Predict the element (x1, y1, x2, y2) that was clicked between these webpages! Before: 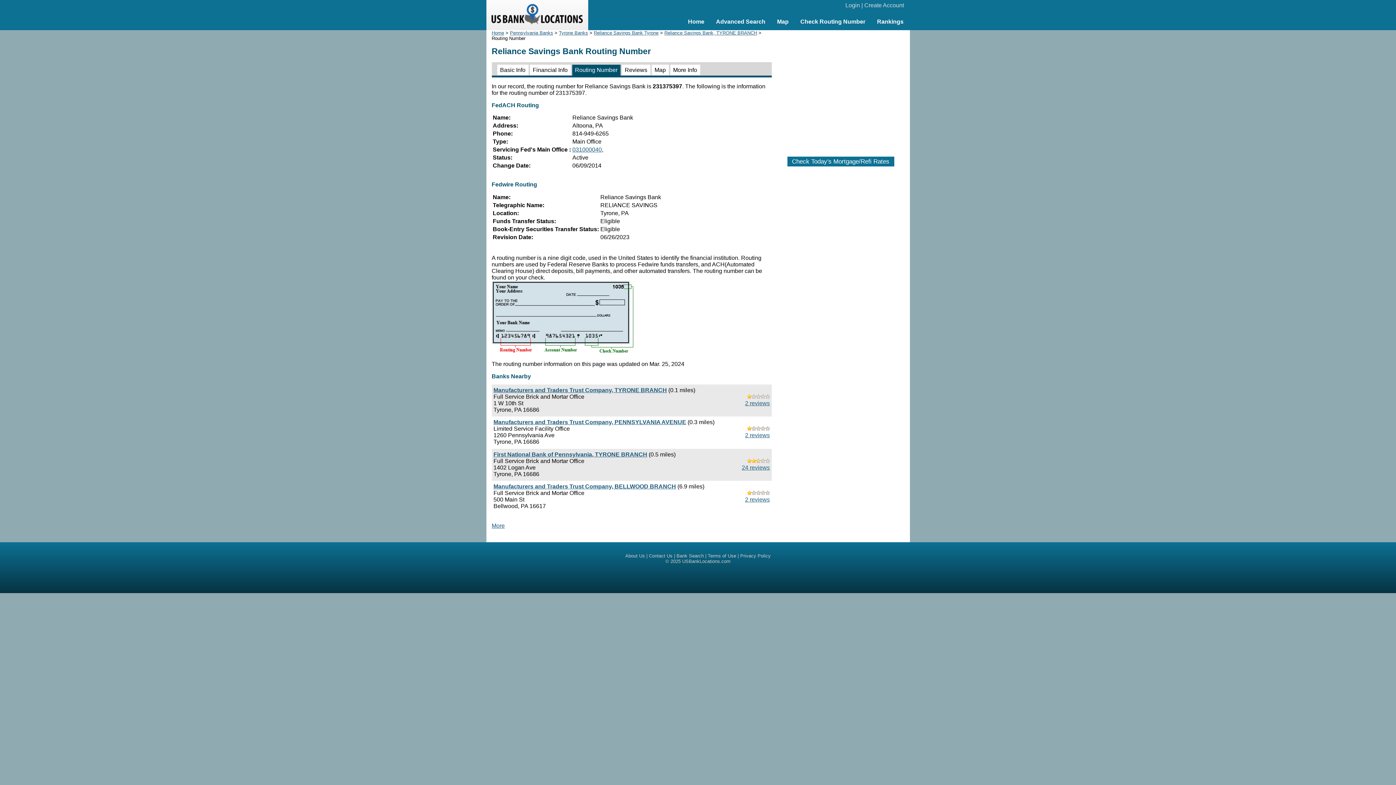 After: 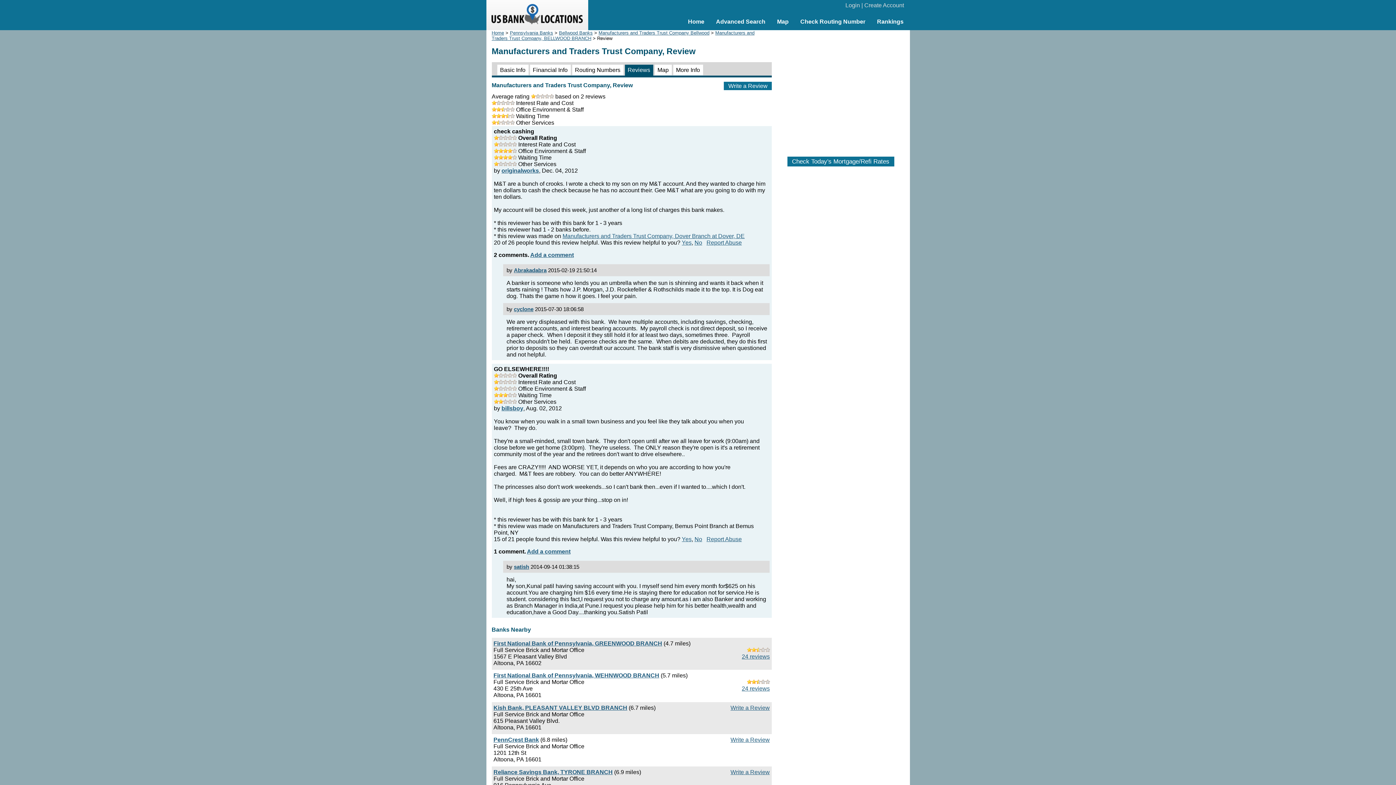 Action: bbox: (745, 496, 770, 502) label: 
2 reviews